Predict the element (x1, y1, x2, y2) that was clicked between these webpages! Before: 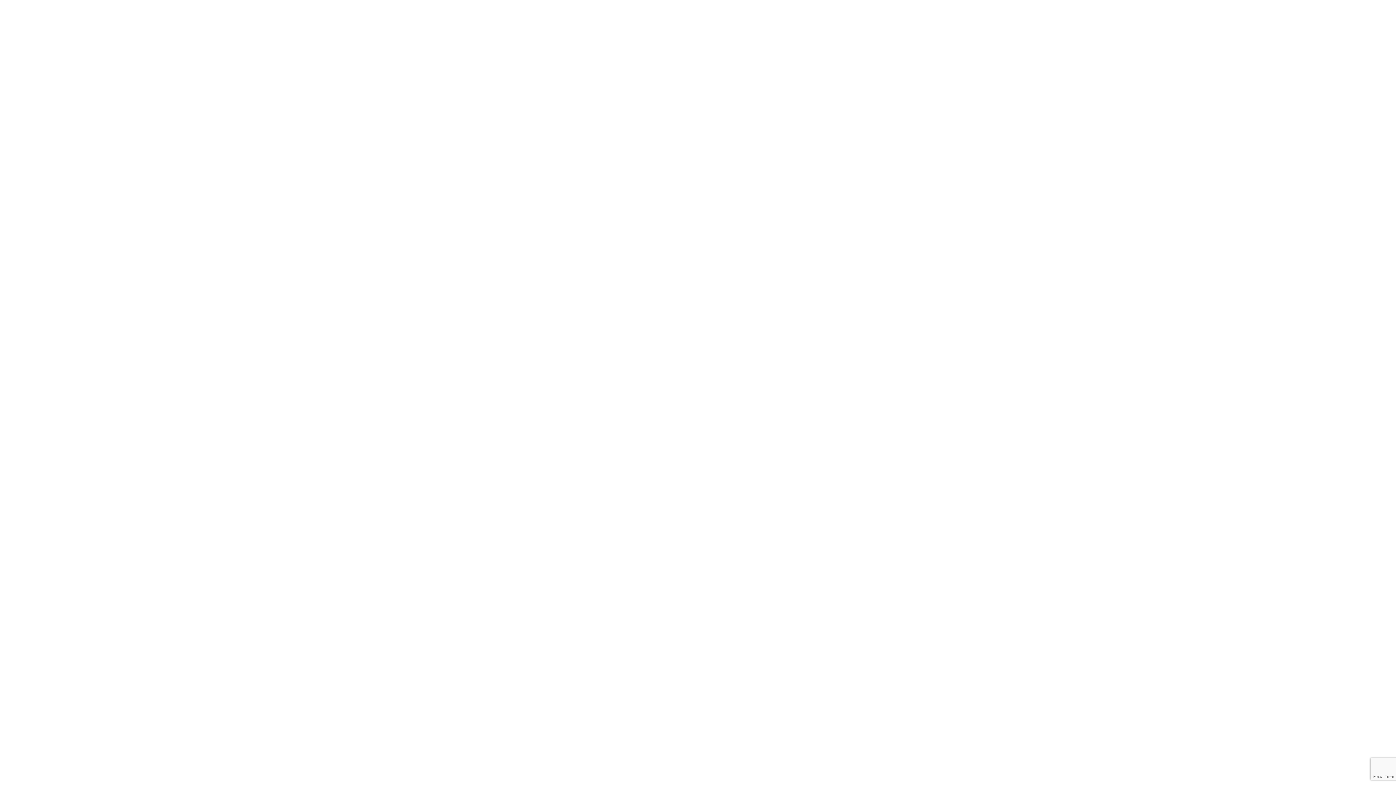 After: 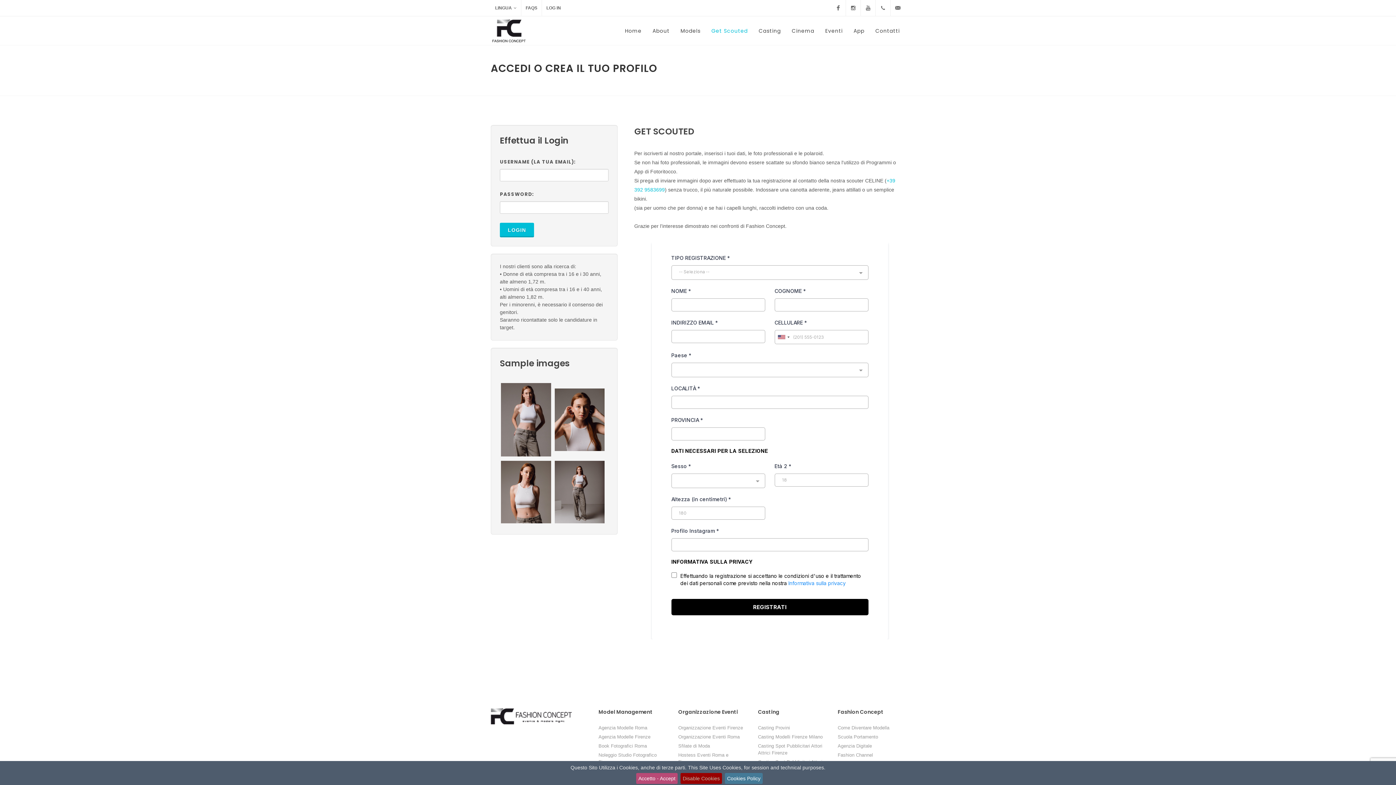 Action: bbox: (706, 16, 753, 45) label: Get Scouted